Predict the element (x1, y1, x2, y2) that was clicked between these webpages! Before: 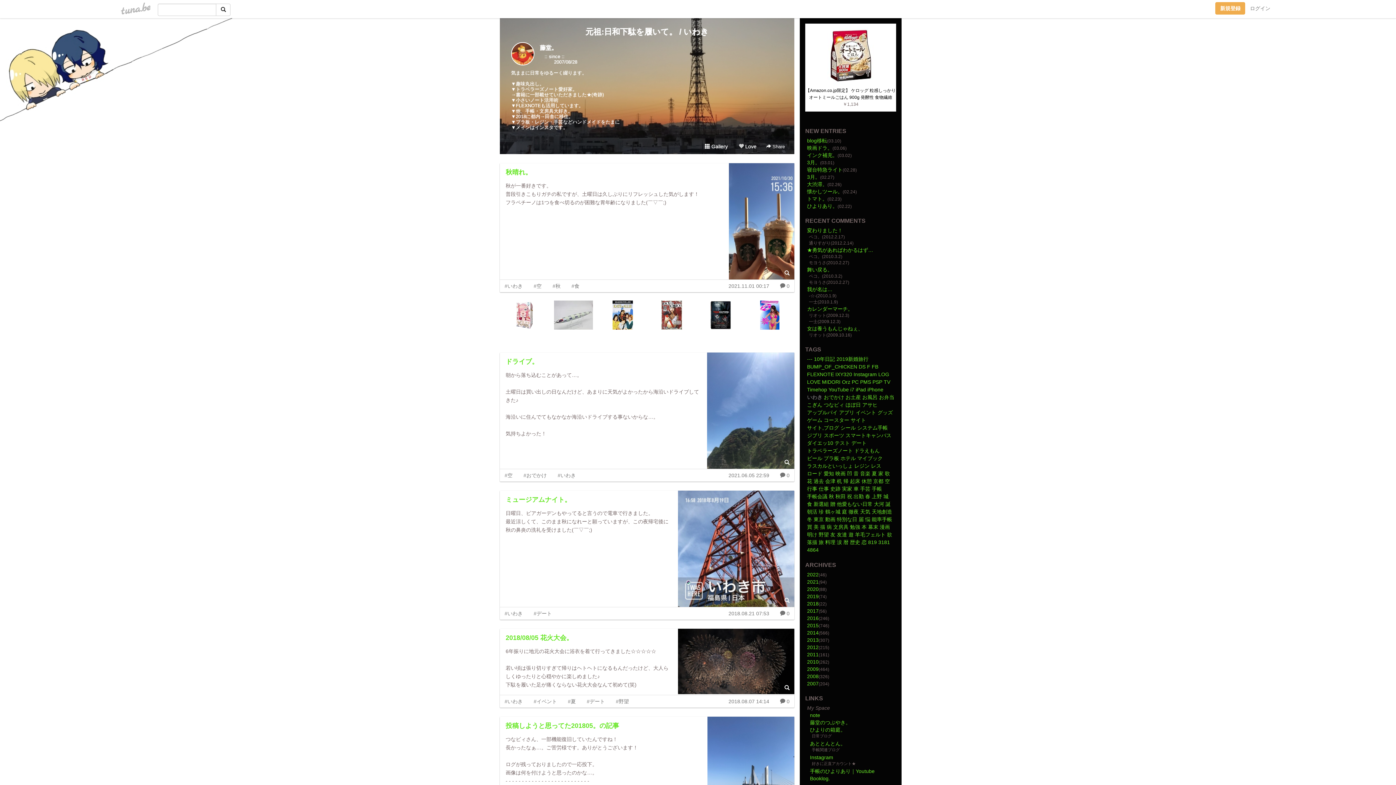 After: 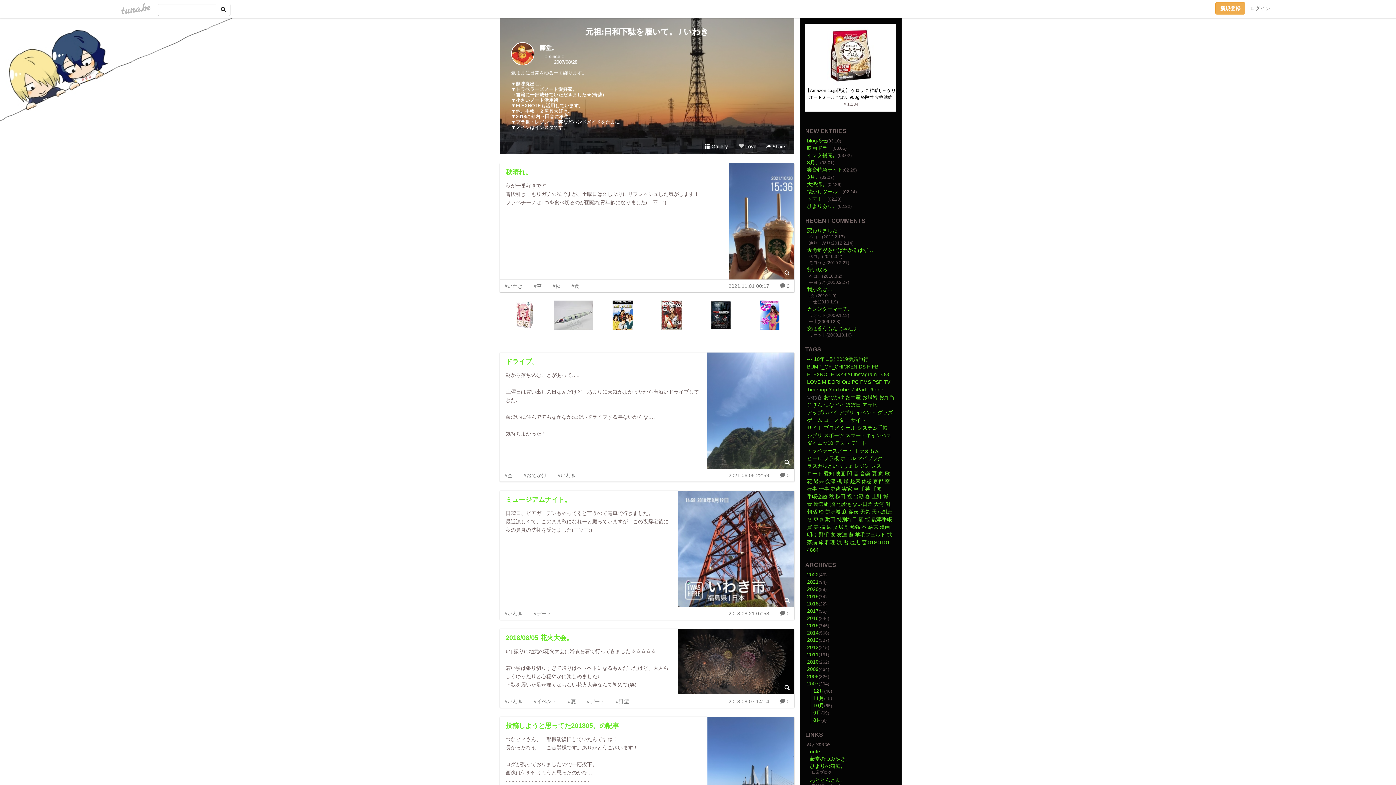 Action: label: 2007 bbox: (807, 681, 818, 686)